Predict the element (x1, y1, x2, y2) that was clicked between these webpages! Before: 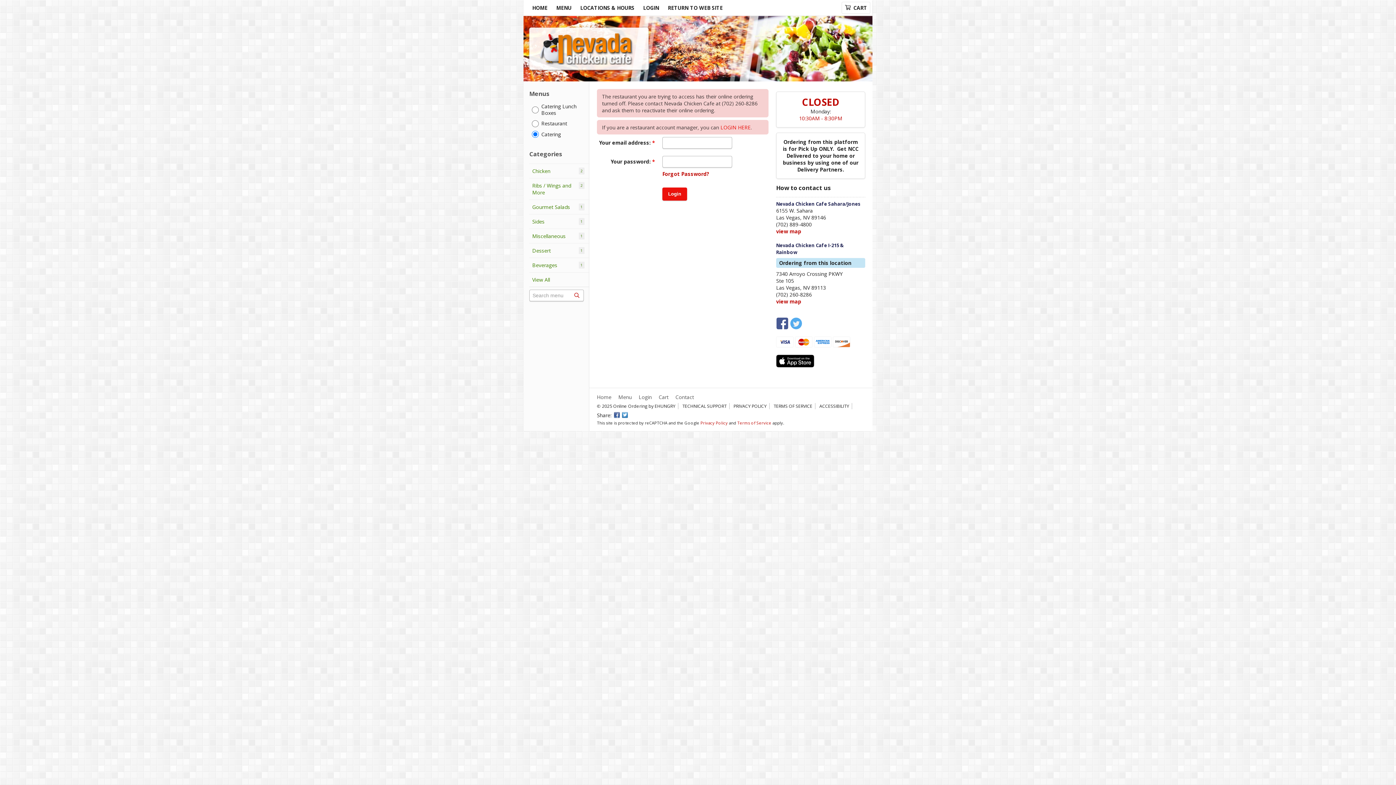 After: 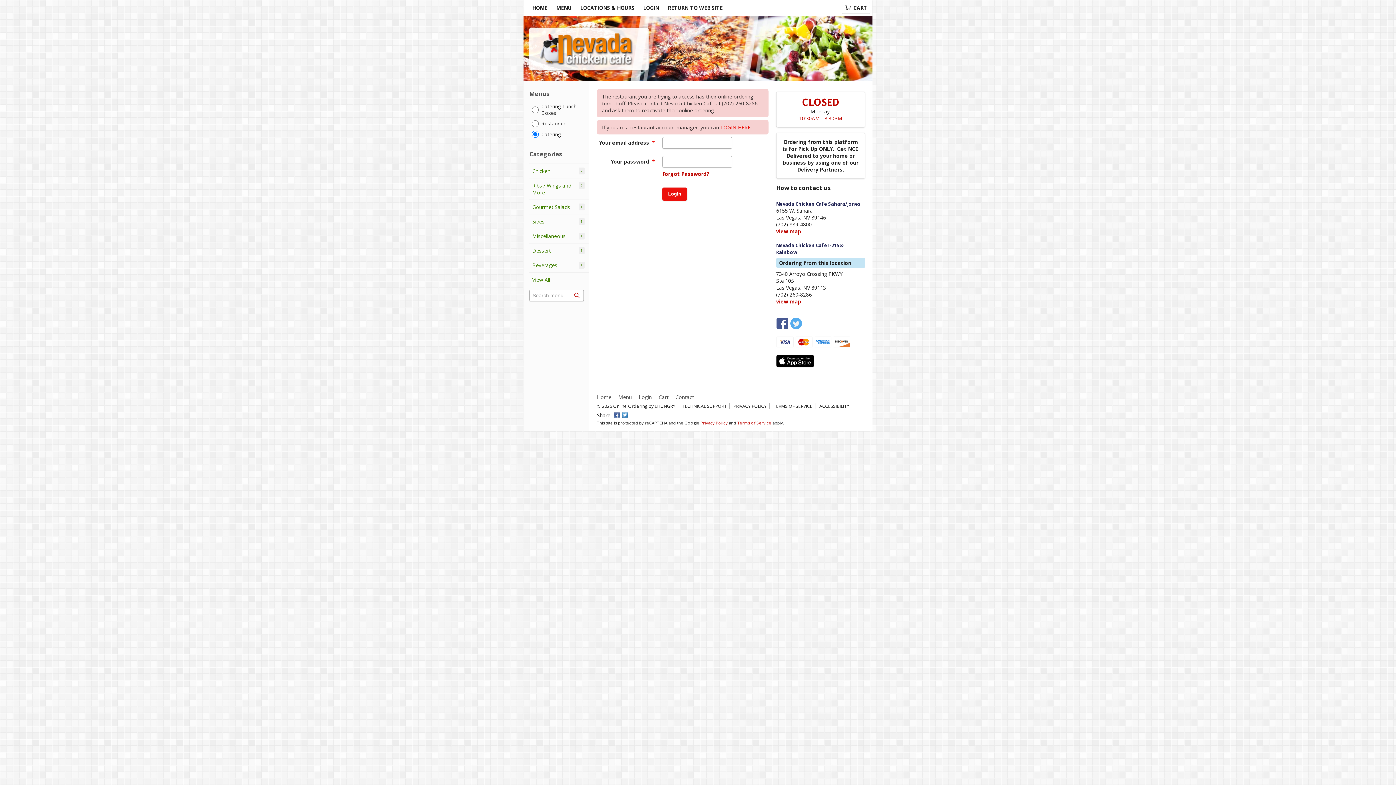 Action: bbox: (529, 27, 648, 69)